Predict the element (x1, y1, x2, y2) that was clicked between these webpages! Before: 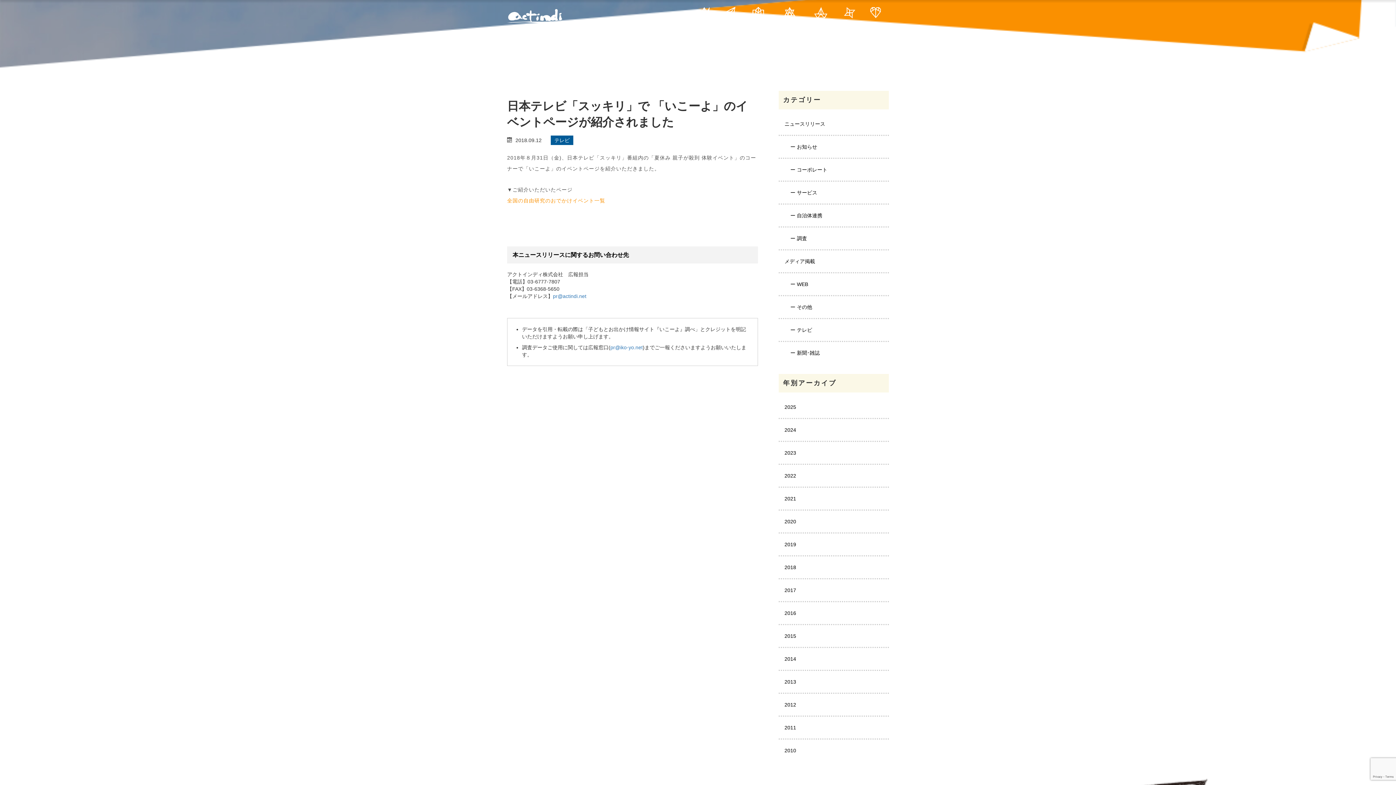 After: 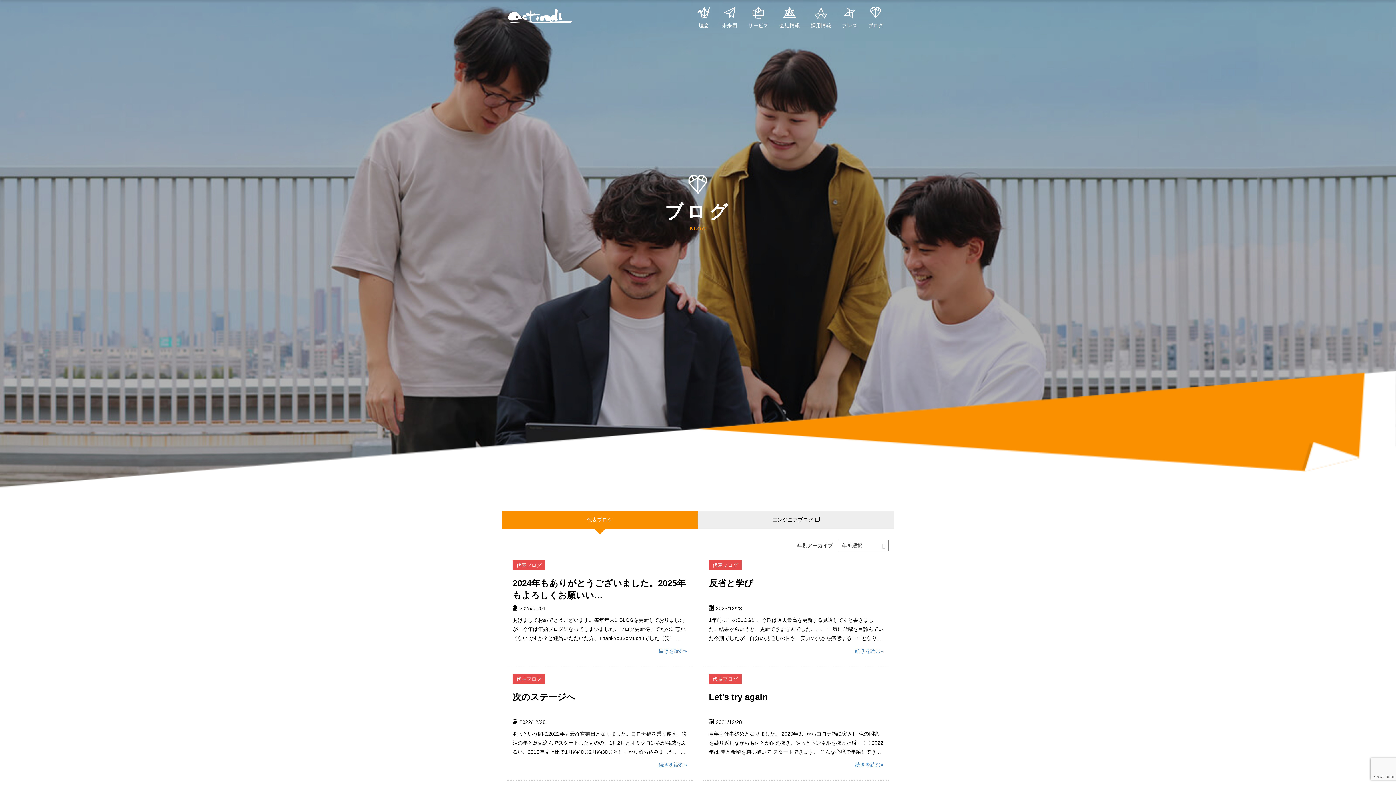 Action: bbox: (862, 0, 889, 34) label: ブログ